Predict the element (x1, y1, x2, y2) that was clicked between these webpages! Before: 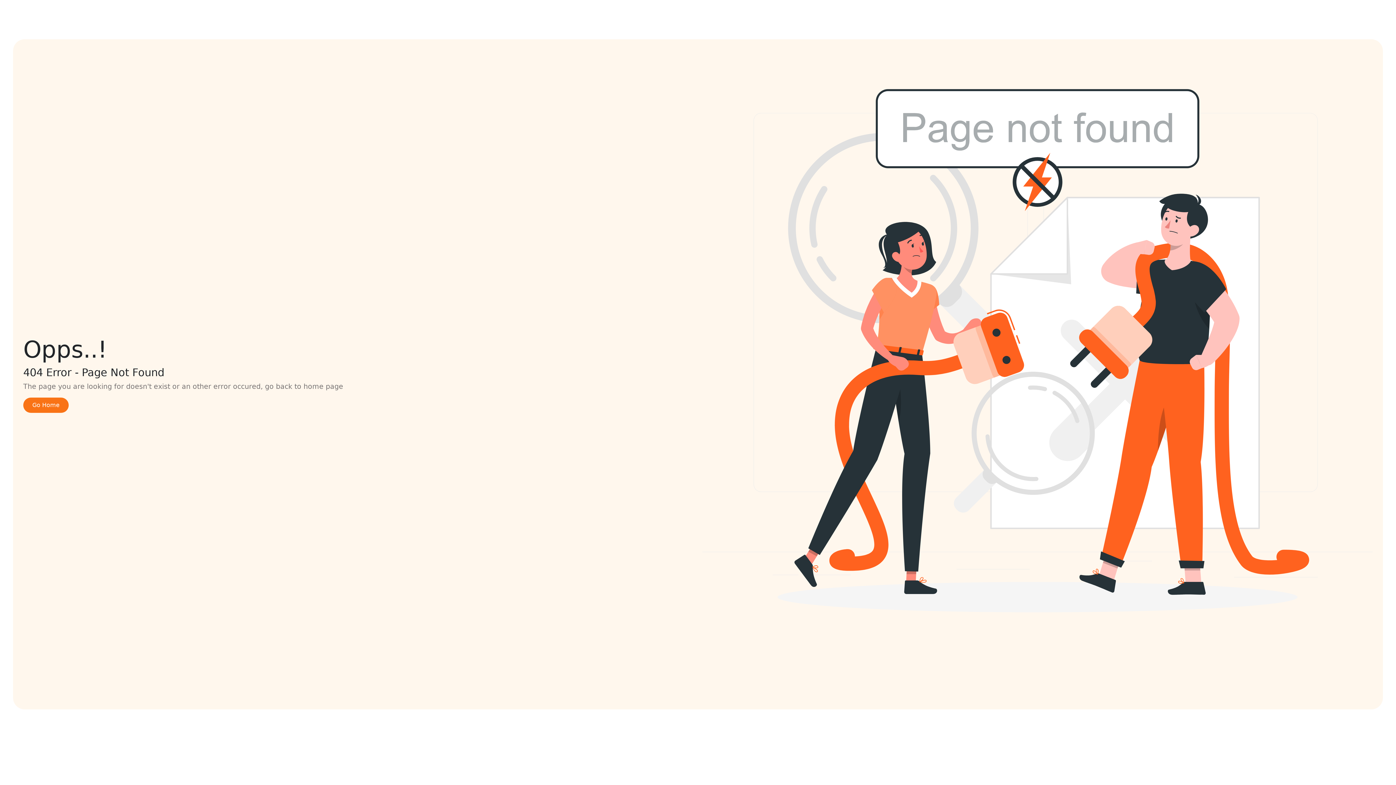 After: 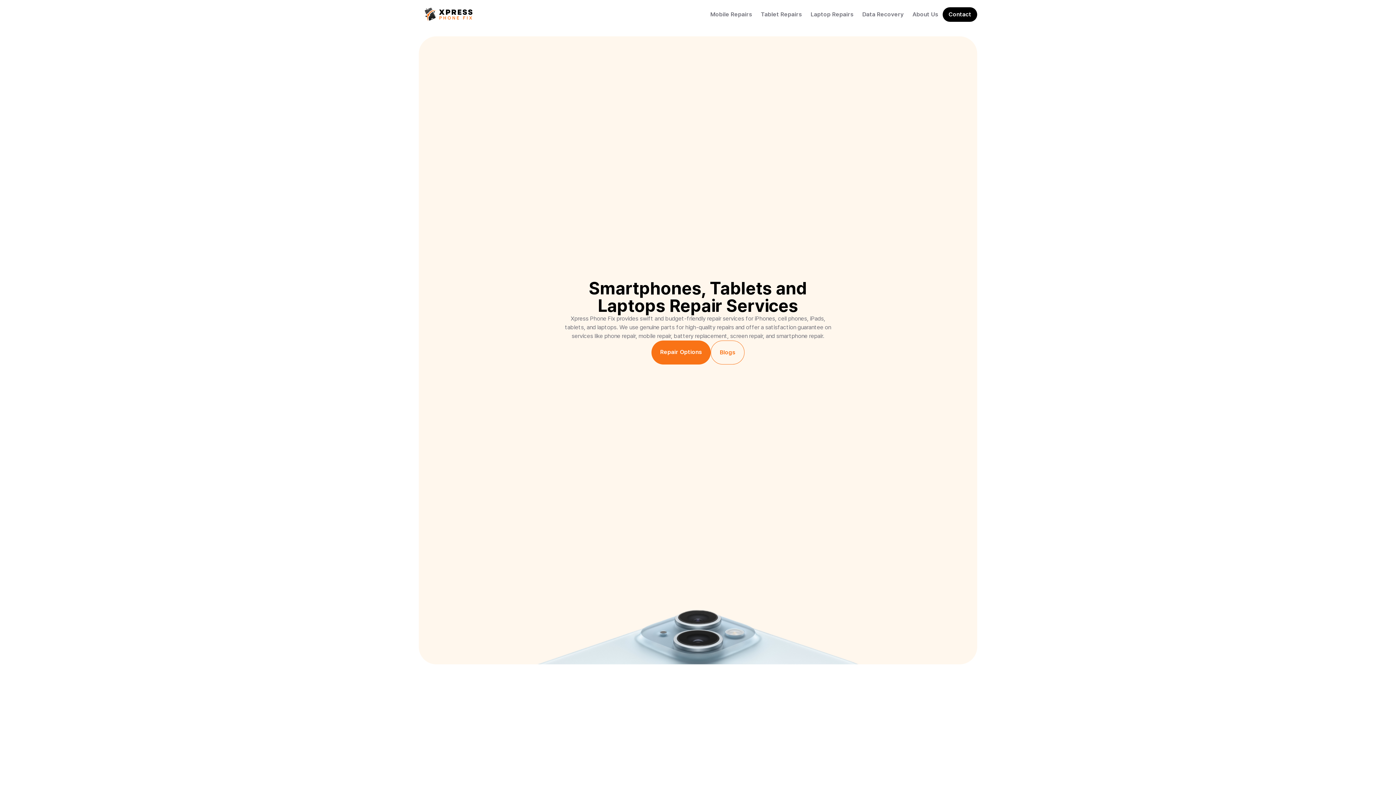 Action: bbox: (23, 397, 580, 413) label: Go Home